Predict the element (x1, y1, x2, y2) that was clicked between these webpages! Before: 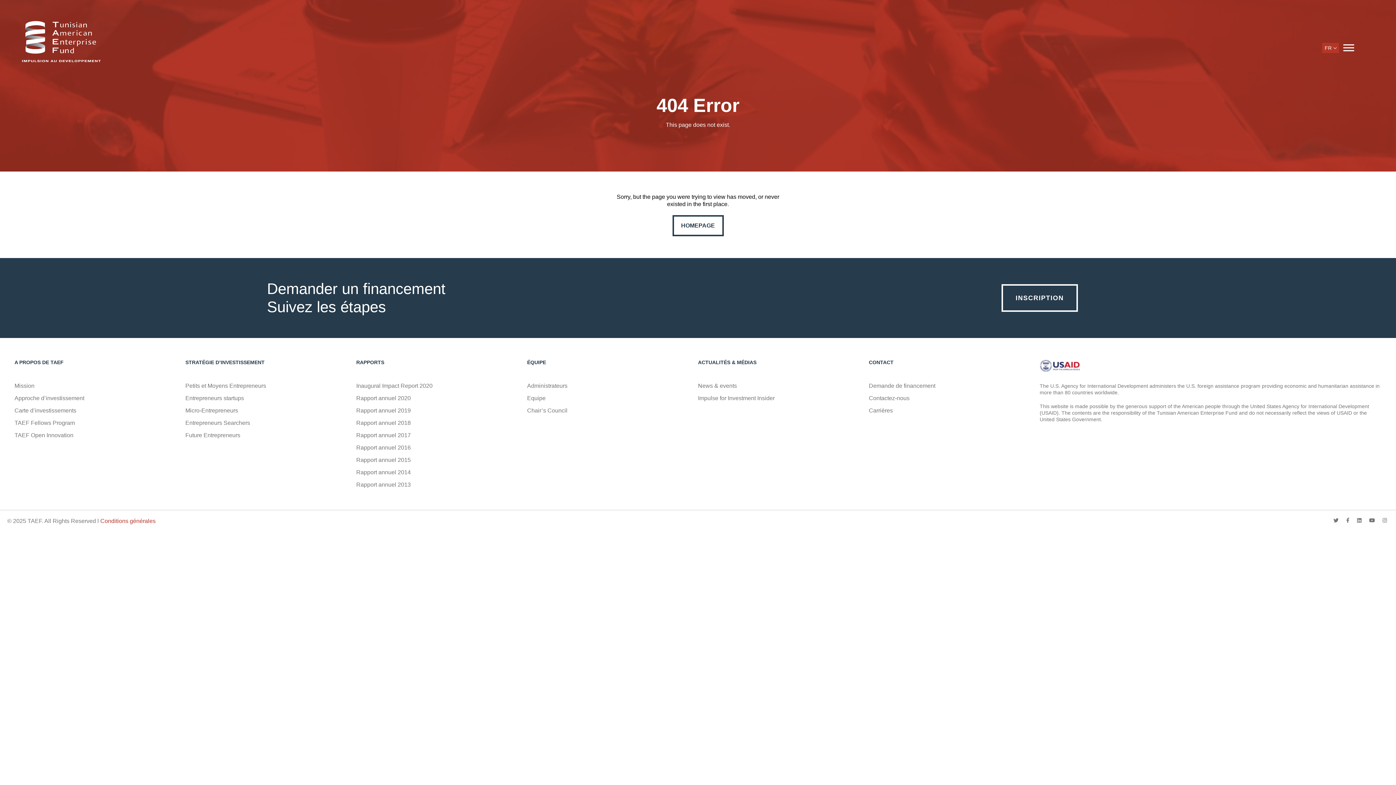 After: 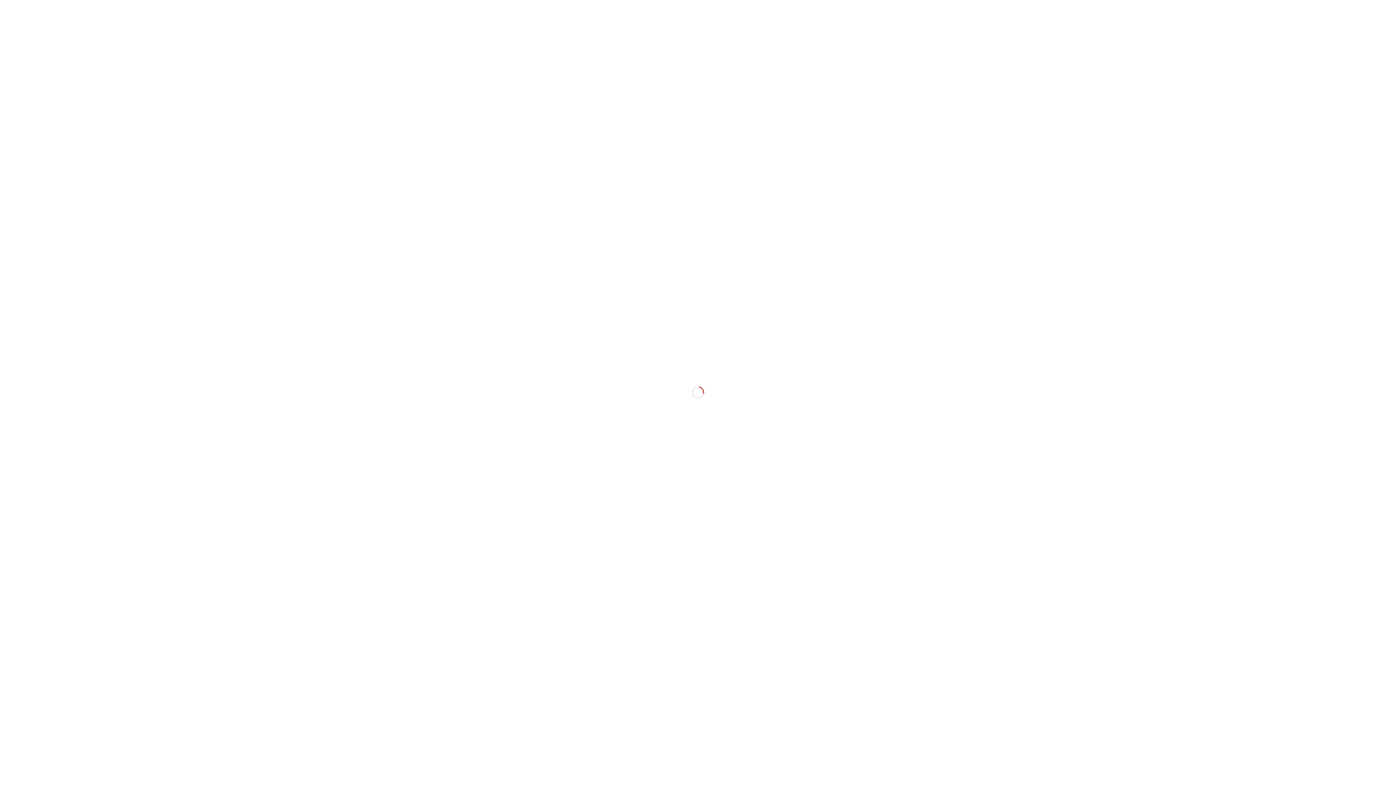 Action: bbox: (527, 395, 545, 401) label: Equipe